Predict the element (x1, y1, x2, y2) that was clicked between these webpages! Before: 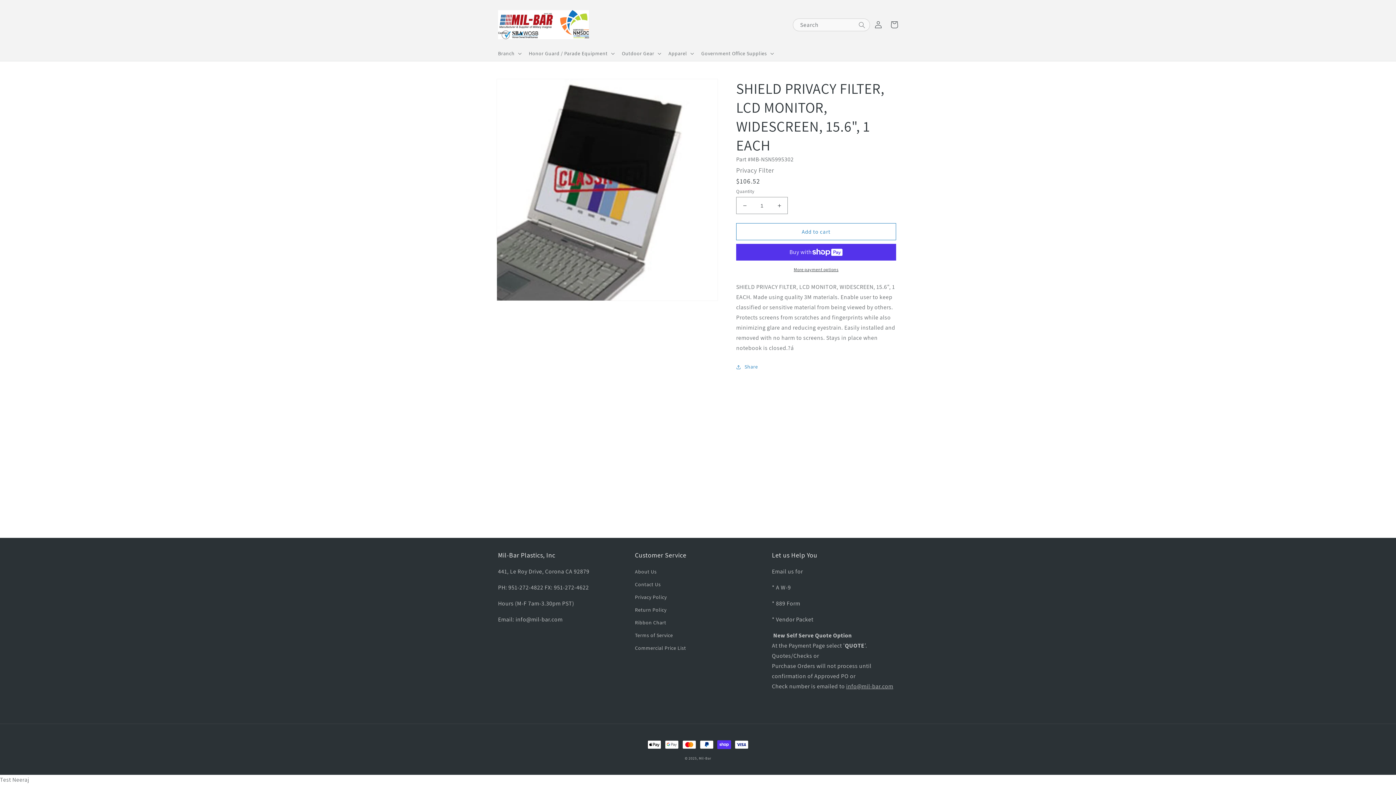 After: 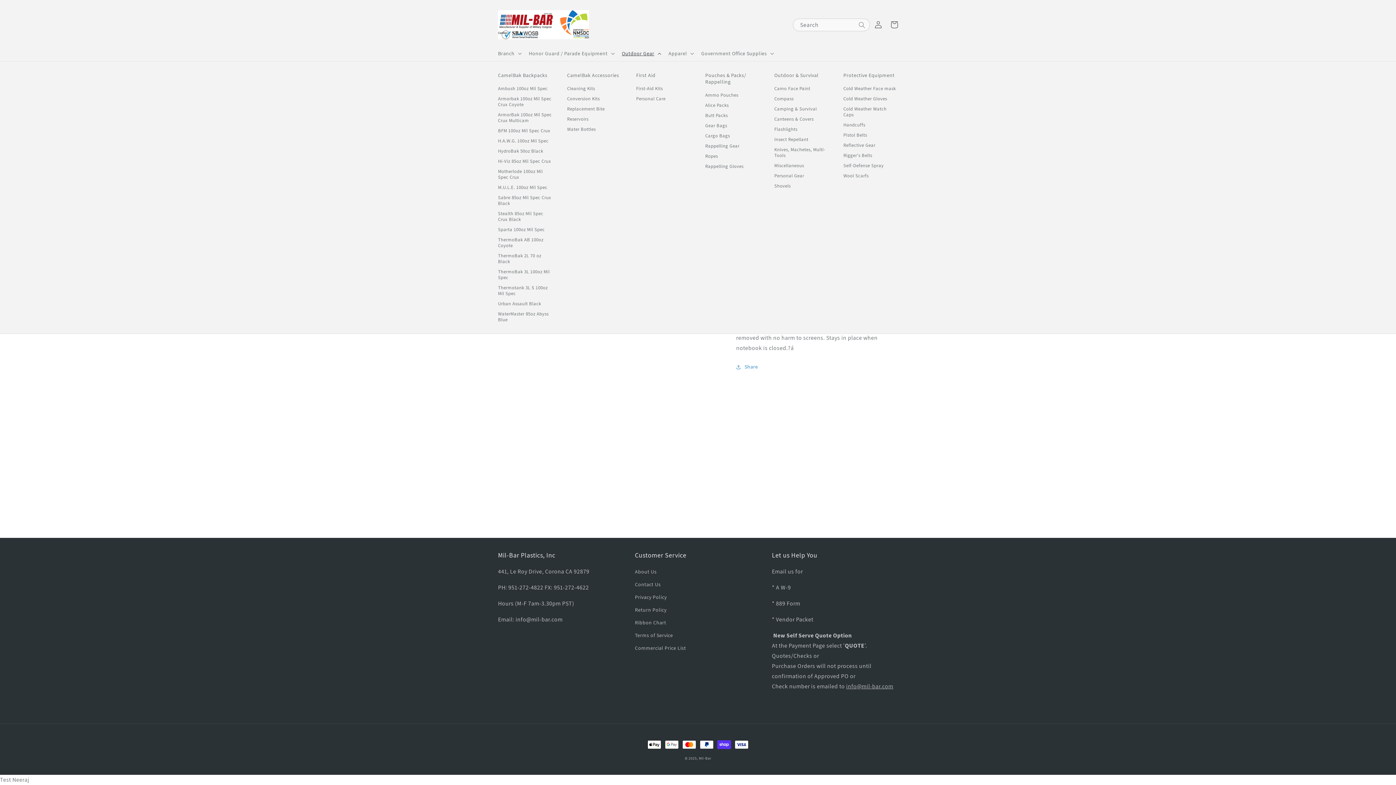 Action: bbox: (617, 45, 664, 61) label: Outdoor Gear